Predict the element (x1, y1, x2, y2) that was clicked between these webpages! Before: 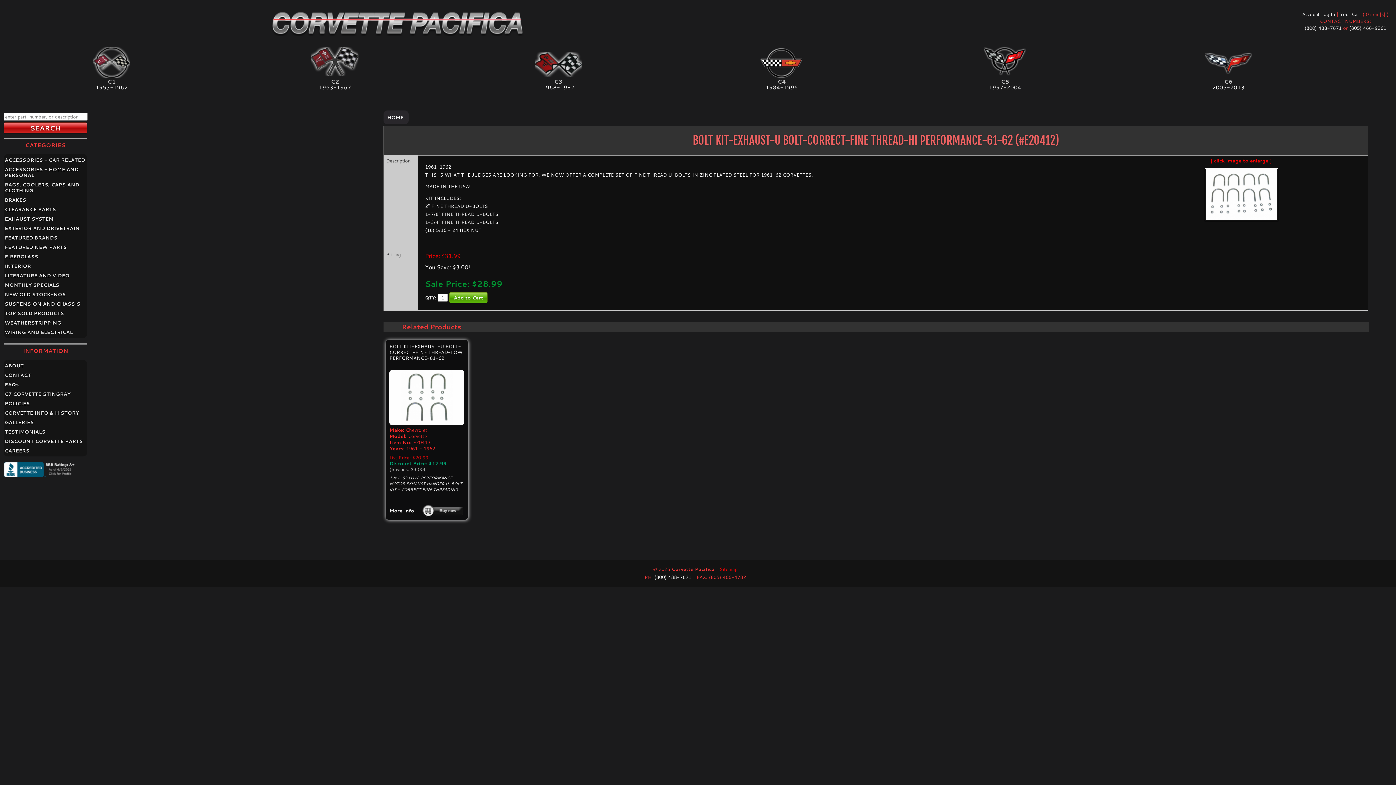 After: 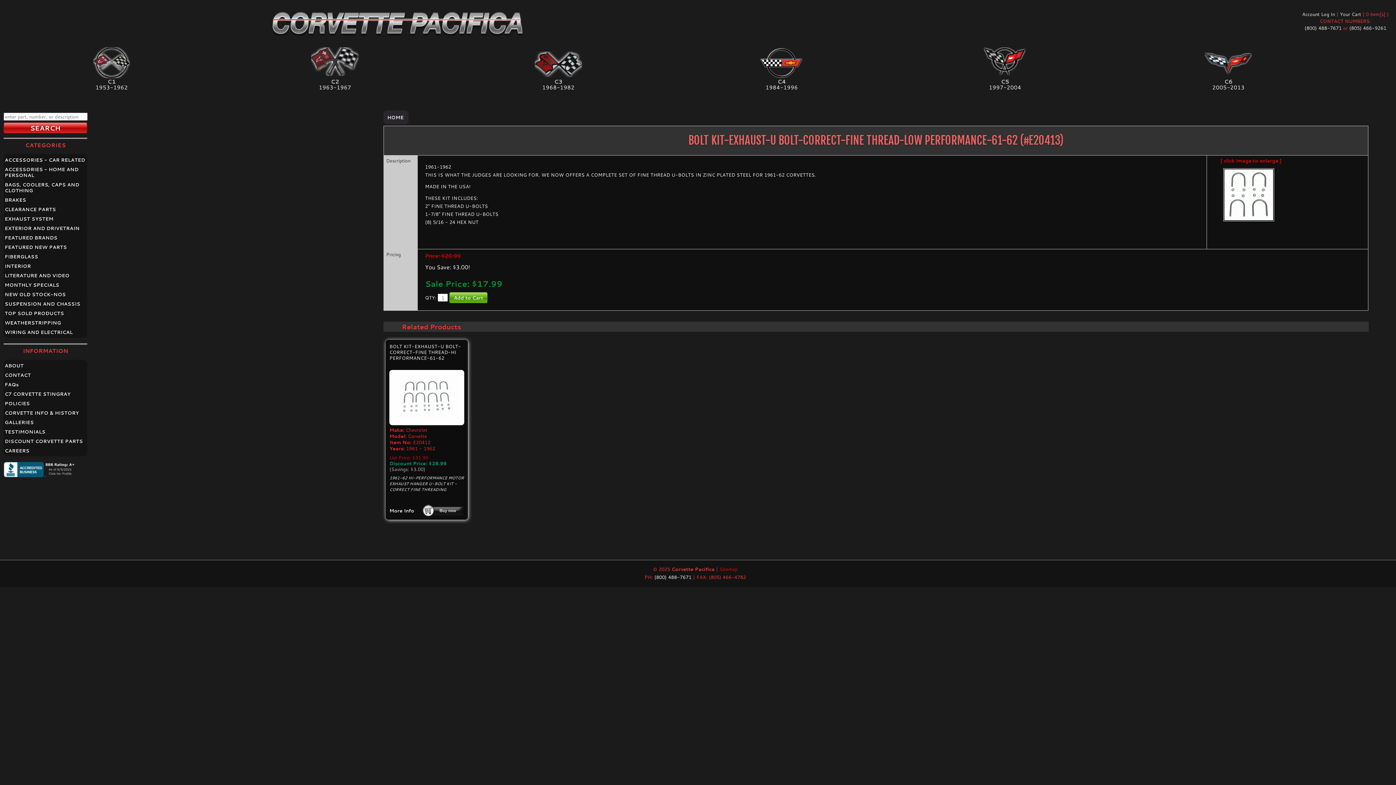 Action: bbox: (389, 370, 464, 425)